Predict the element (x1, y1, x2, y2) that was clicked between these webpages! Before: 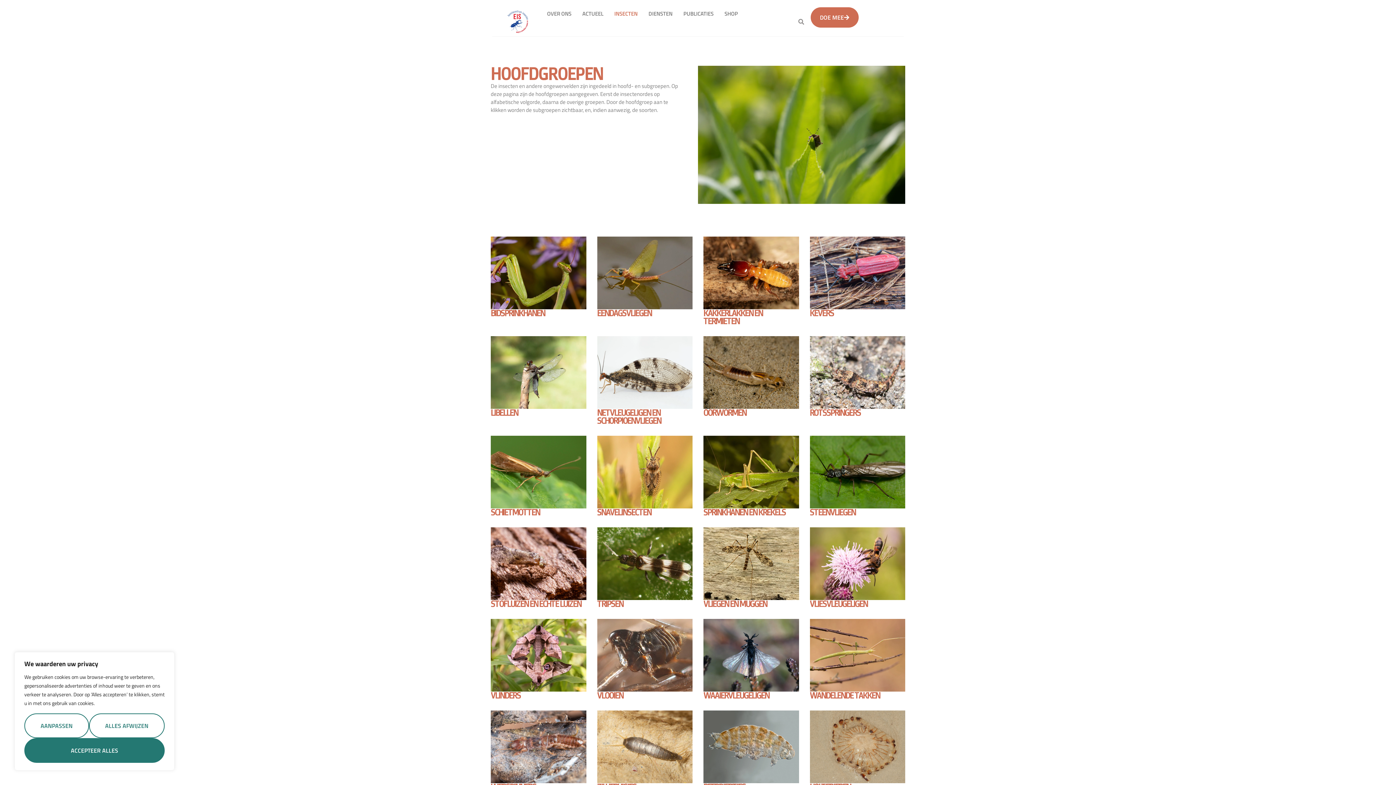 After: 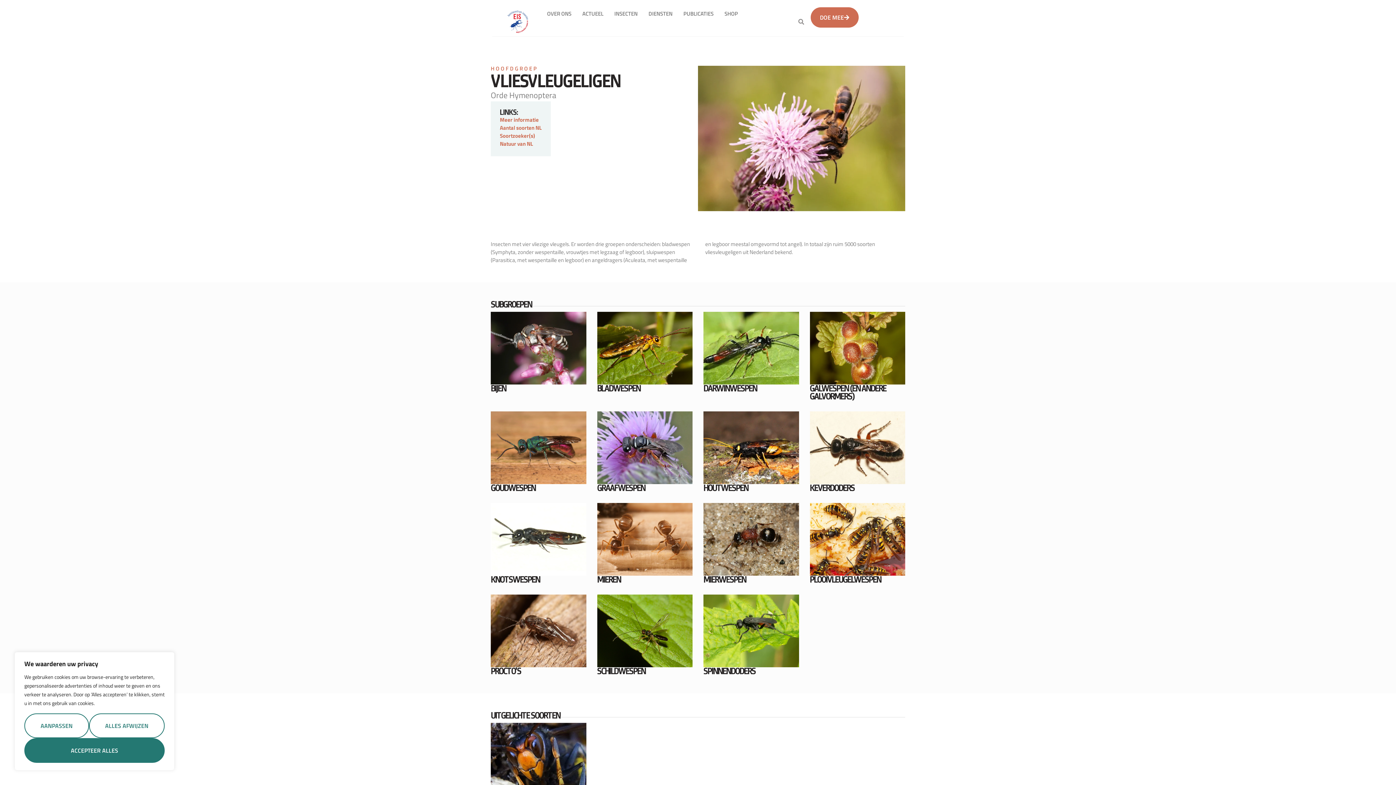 Action: label: VLIESVLEUGELIGEN bbox: (810, 527, 905, 608)